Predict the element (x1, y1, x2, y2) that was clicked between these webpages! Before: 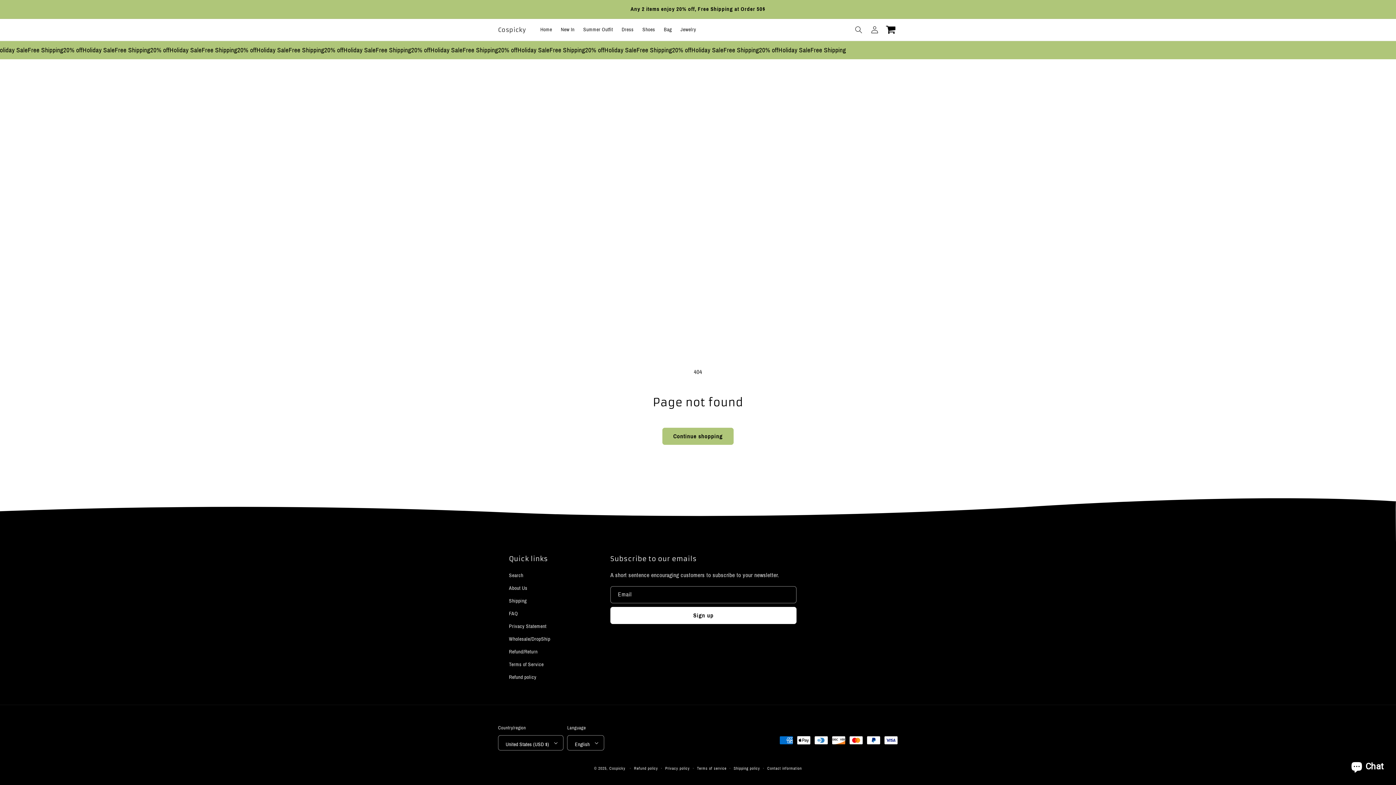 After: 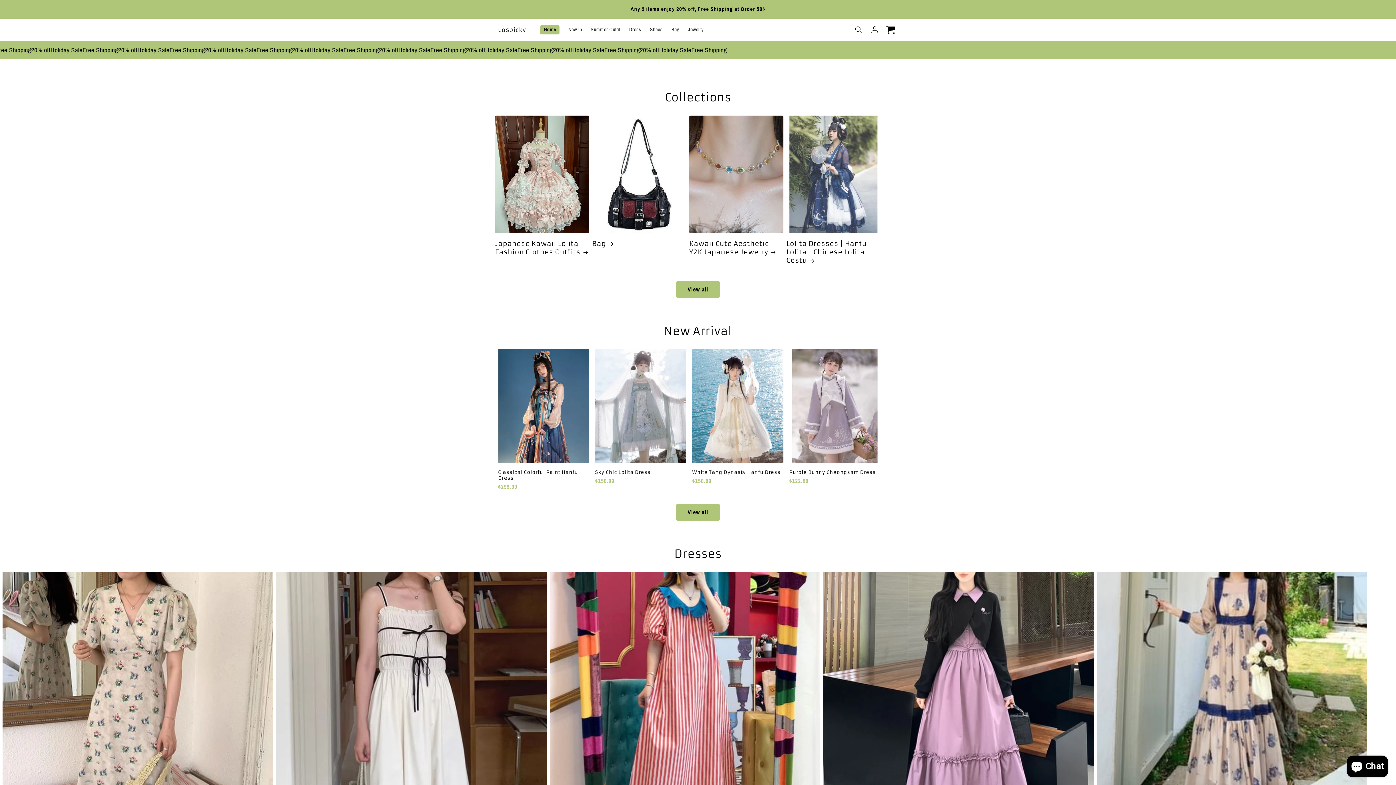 Action: label: Cospicky bbox: (495, 24, 528, 35)